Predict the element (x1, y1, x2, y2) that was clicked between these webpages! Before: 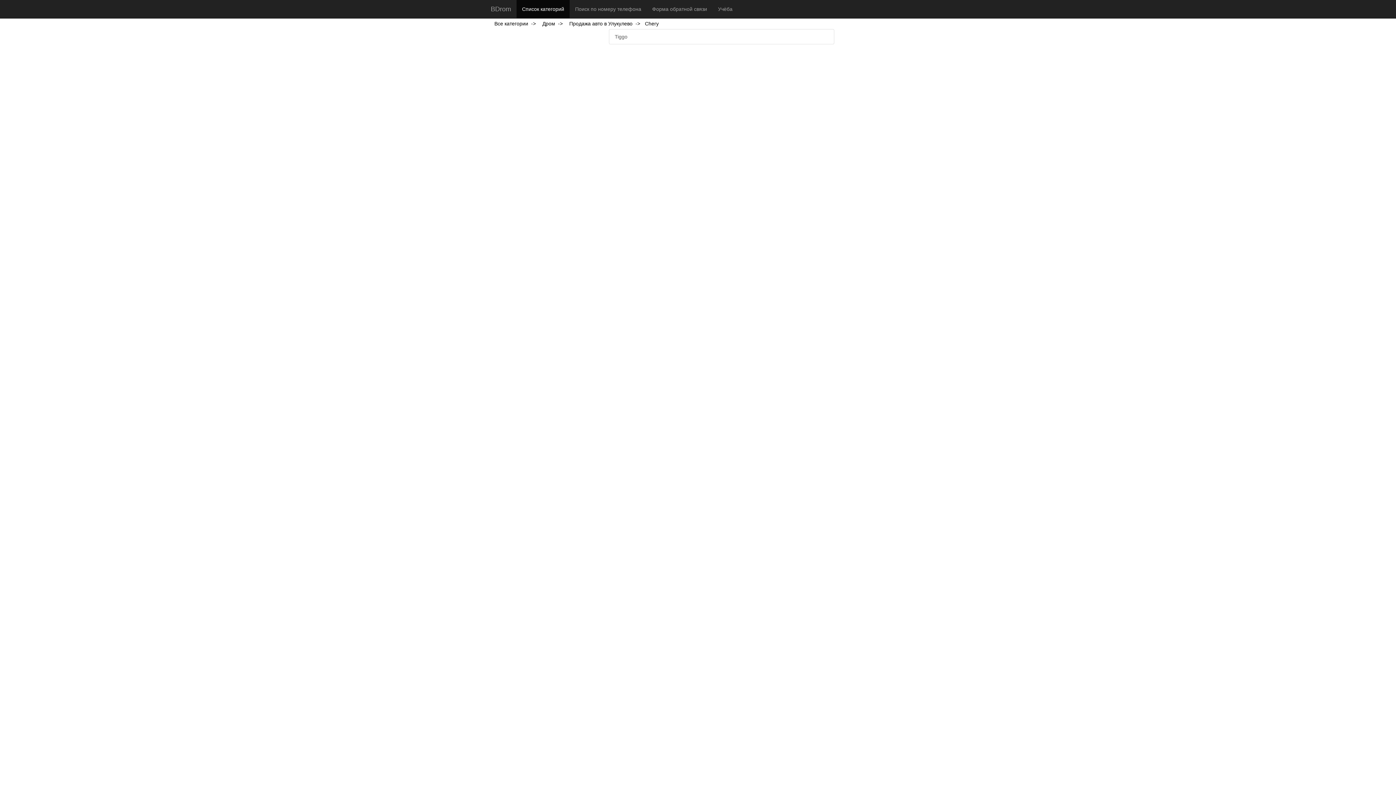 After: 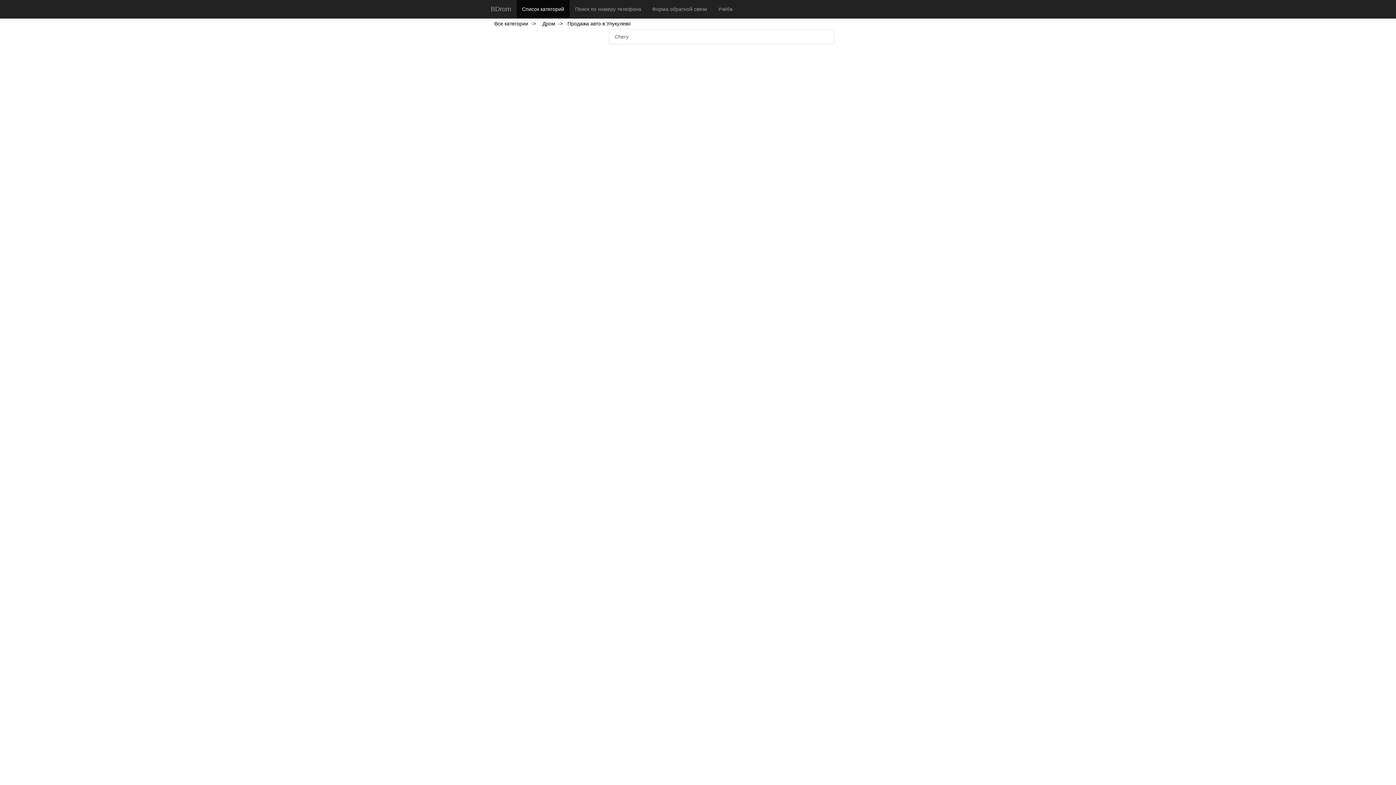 Action: bbox: (569, 20, 643, 26) label: Продажа авто в Улукулево  ->  